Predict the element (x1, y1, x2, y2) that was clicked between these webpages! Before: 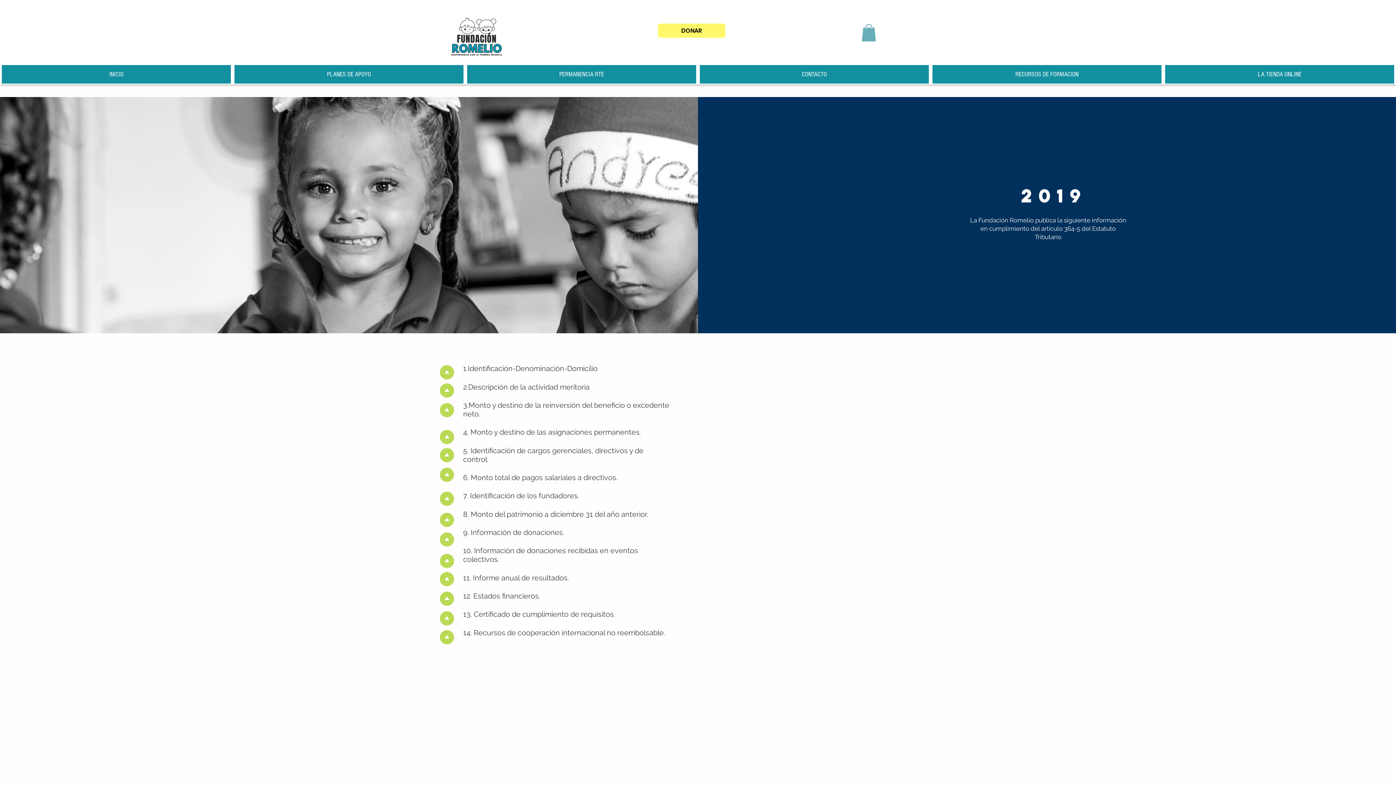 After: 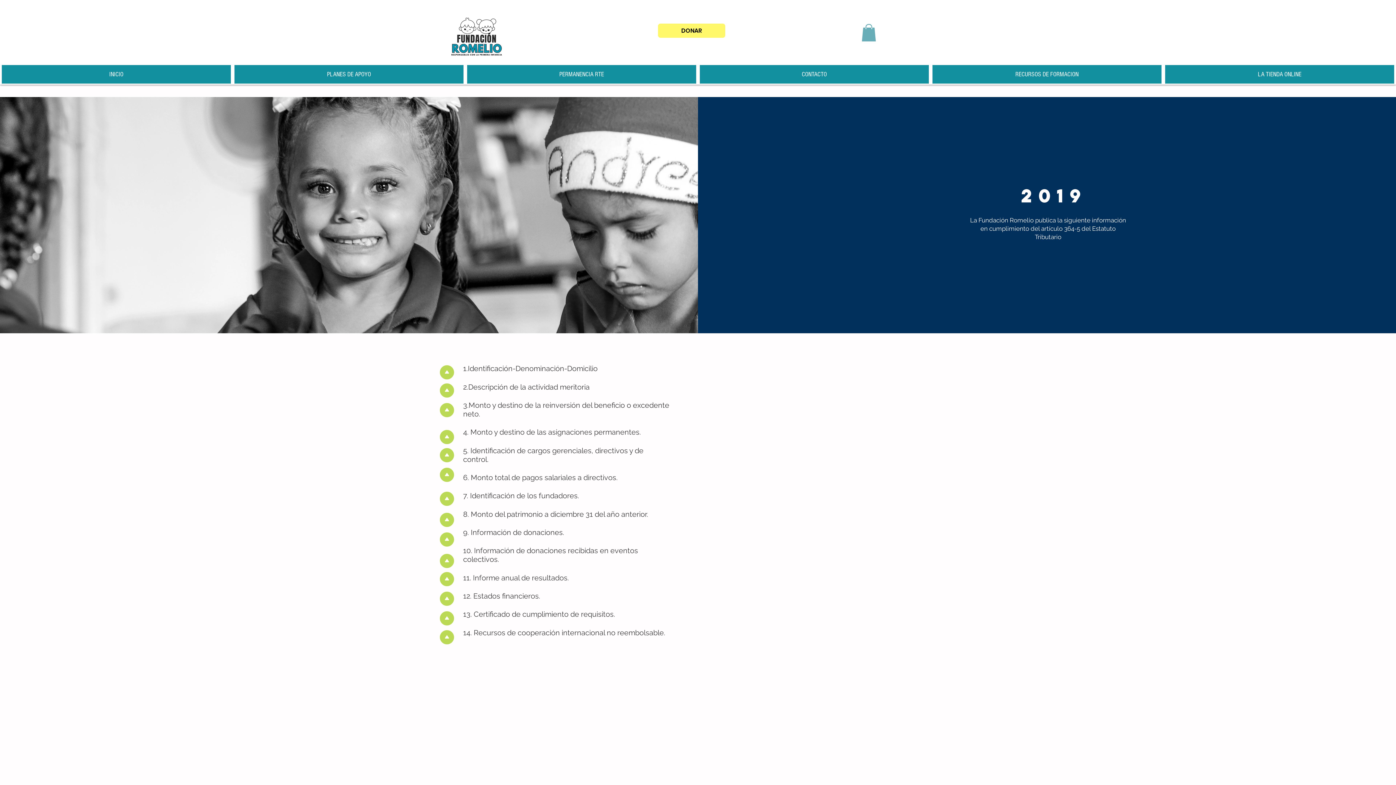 Action: label: 11. Informe anual de resultados. bbox: (463, 573, 669, 582)